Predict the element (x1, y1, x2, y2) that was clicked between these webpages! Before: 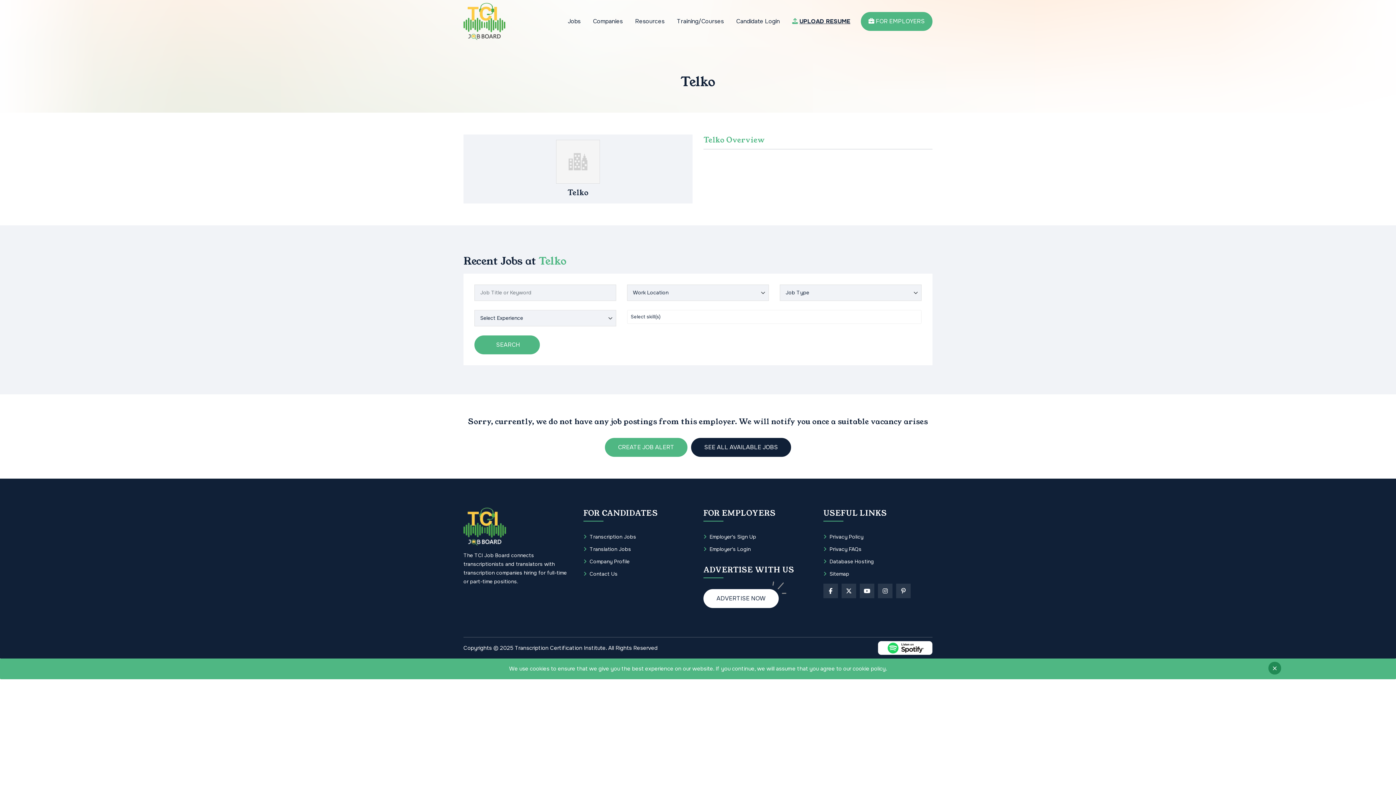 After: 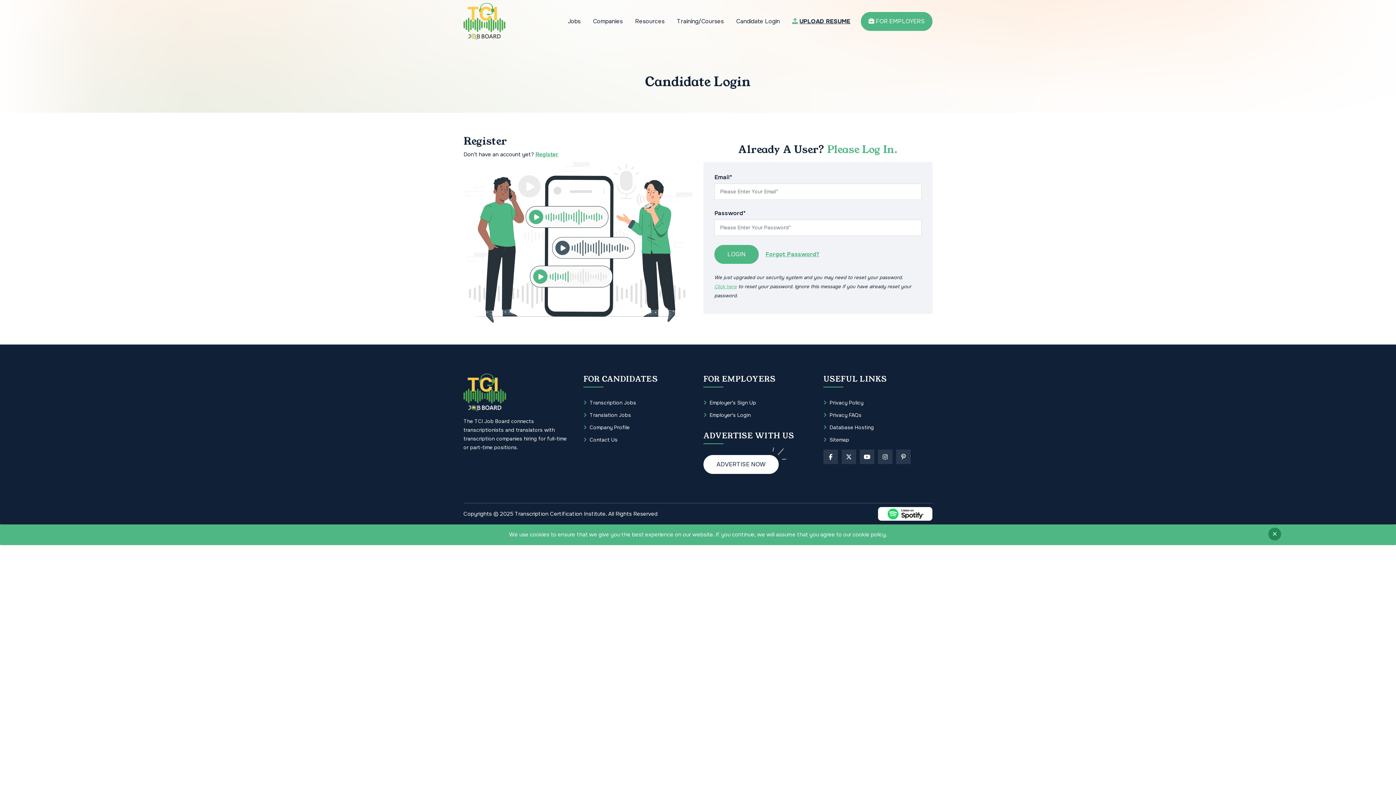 Action: bbox: (734, 13, 781, 29) label: Candidate Login